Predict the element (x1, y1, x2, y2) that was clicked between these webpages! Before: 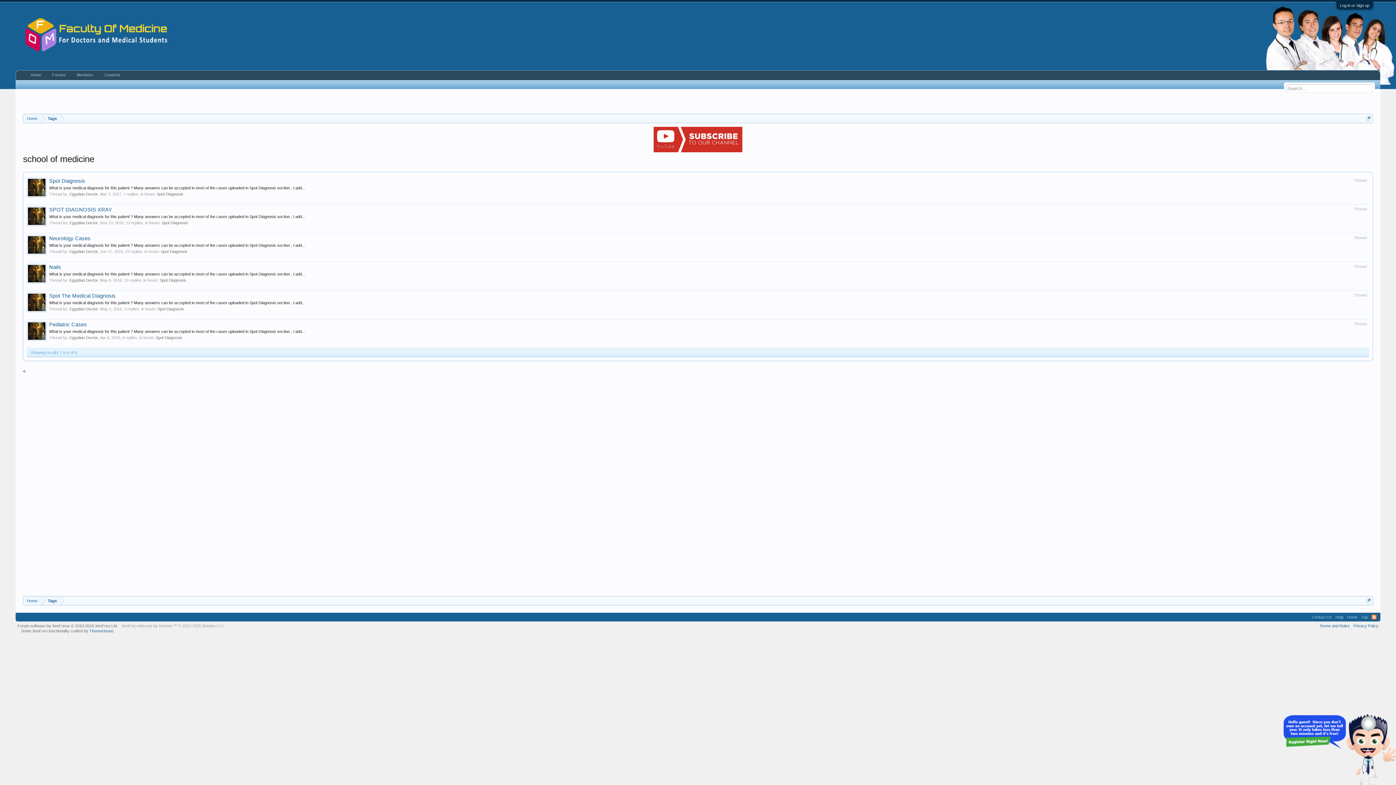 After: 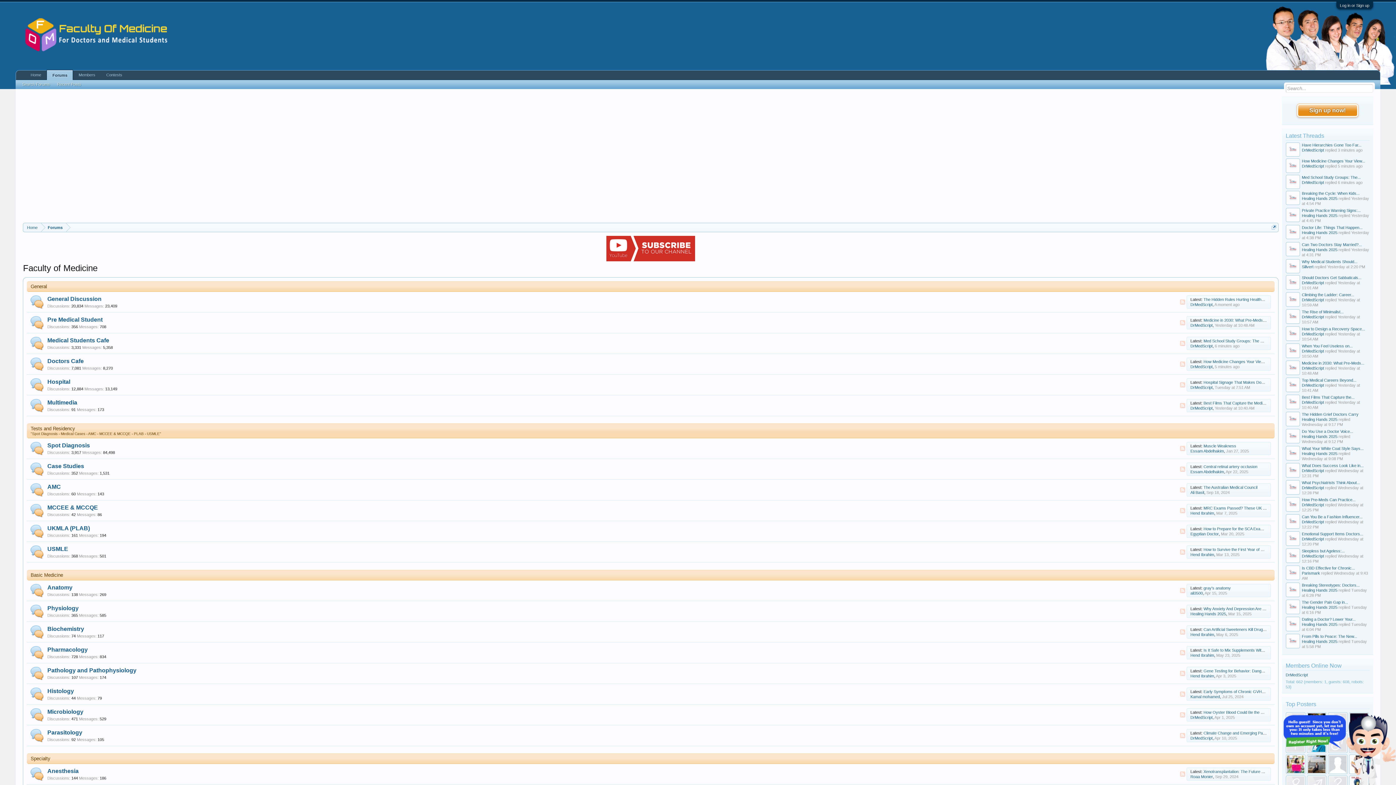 Action: bbox: (1345, 613, 1359, 621) label: Home